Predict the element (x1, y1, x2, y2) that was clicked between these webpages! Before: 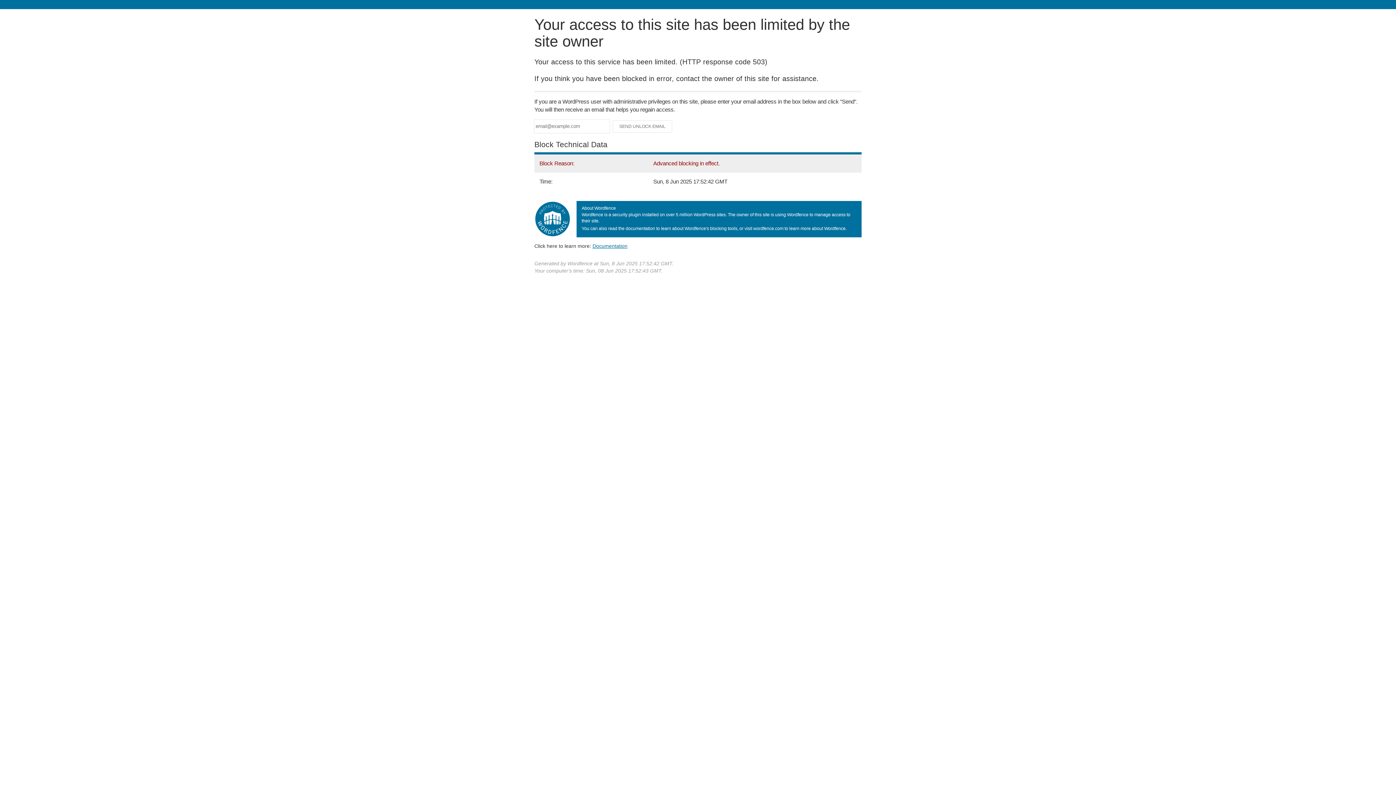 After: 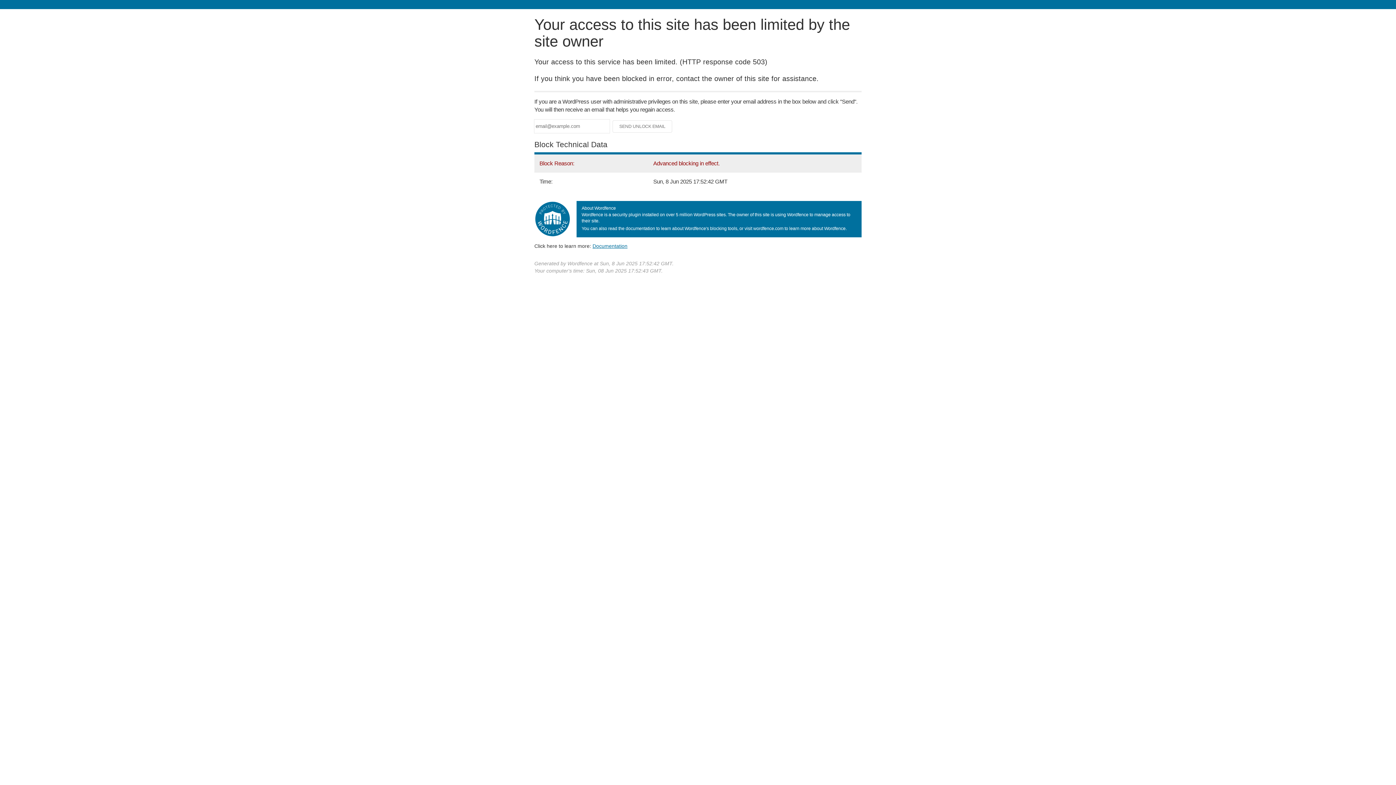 Action: bbox: (592, 243, 627, 248) label: Documentation